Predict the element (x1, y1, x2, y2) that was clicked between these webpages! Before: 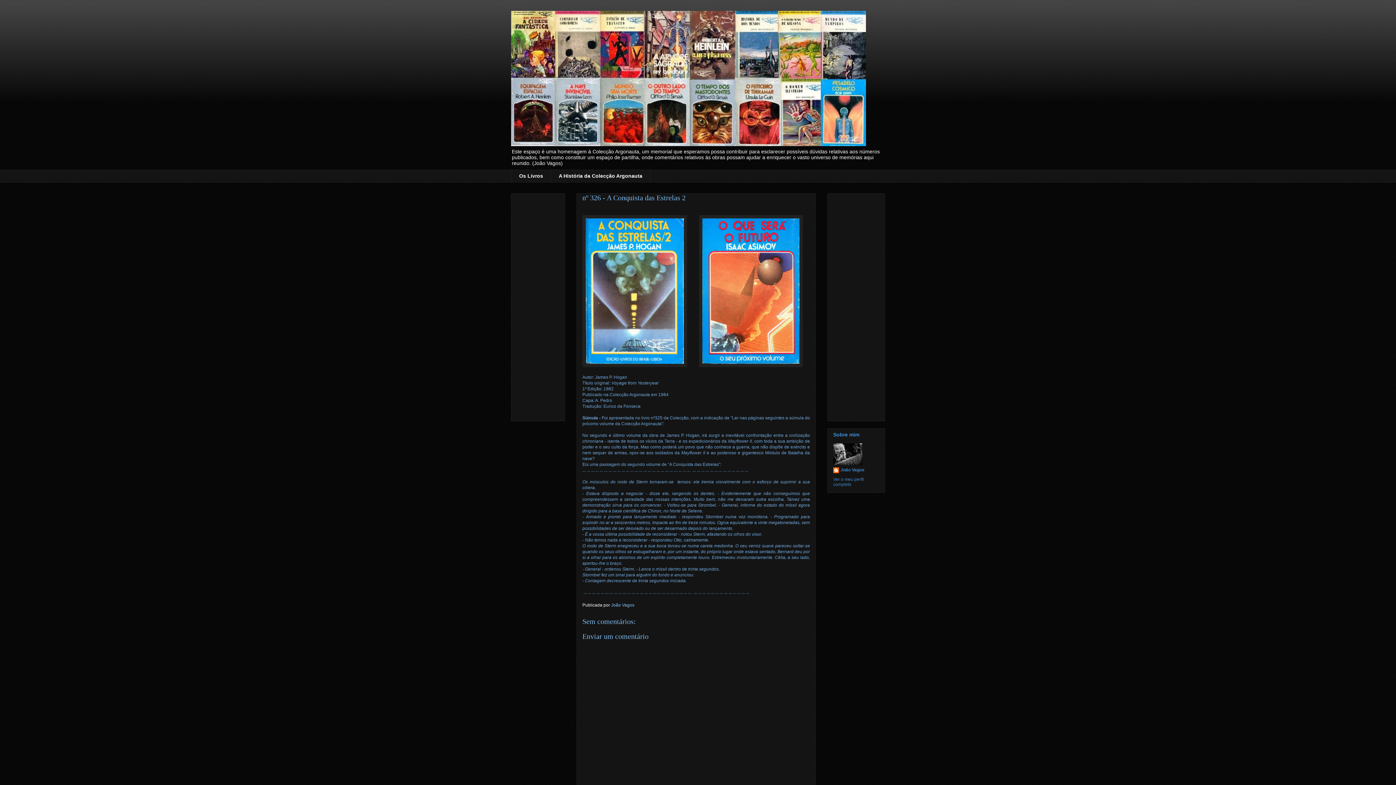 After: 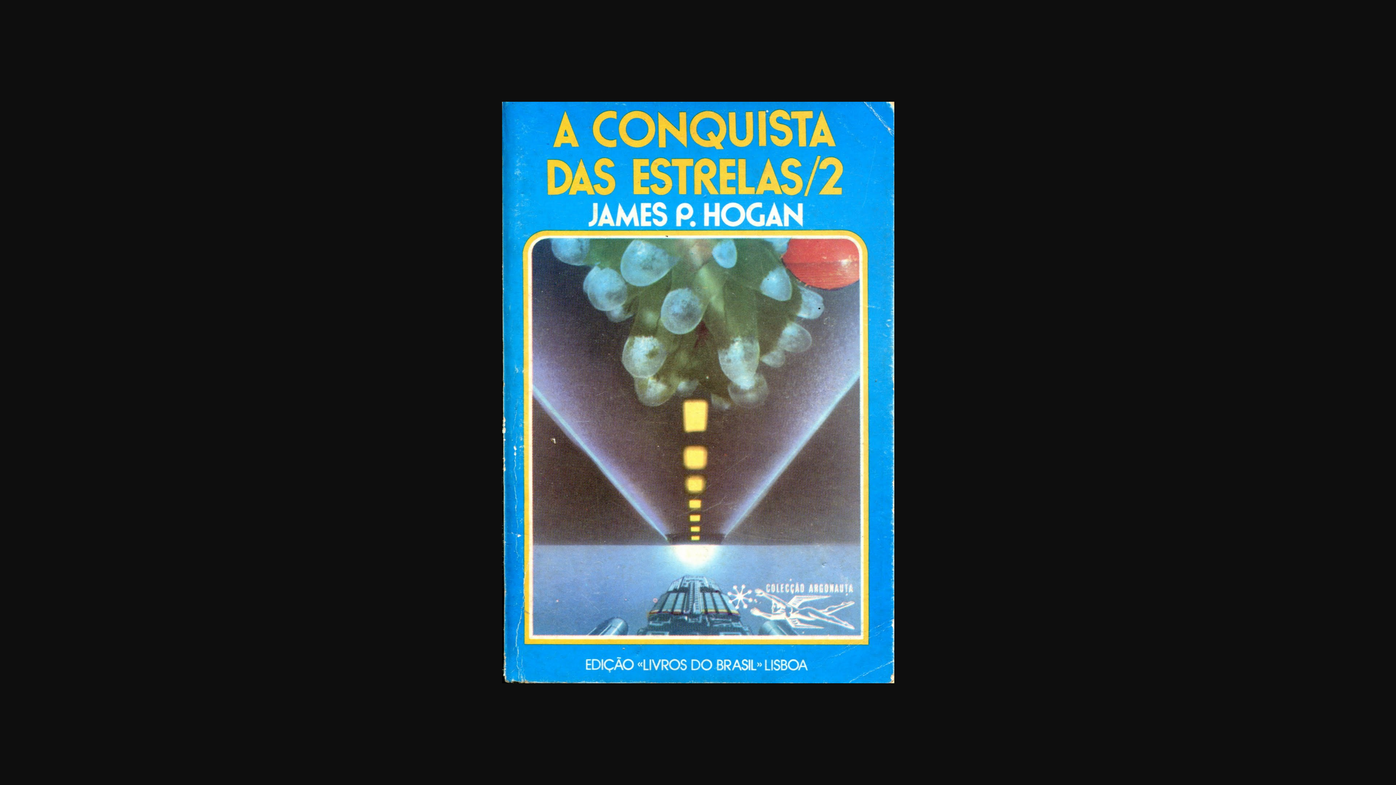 Action: bbox: (582, 215, 687, 367)